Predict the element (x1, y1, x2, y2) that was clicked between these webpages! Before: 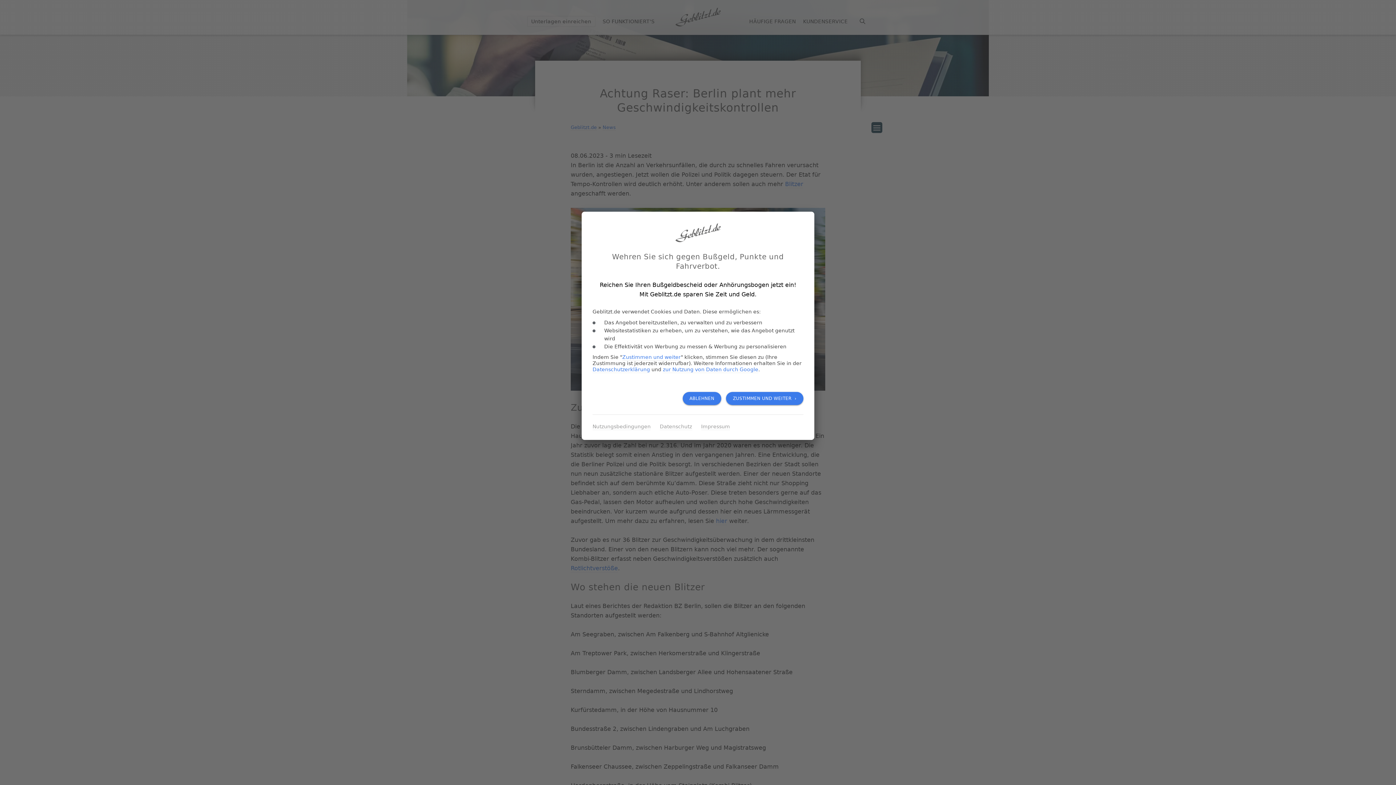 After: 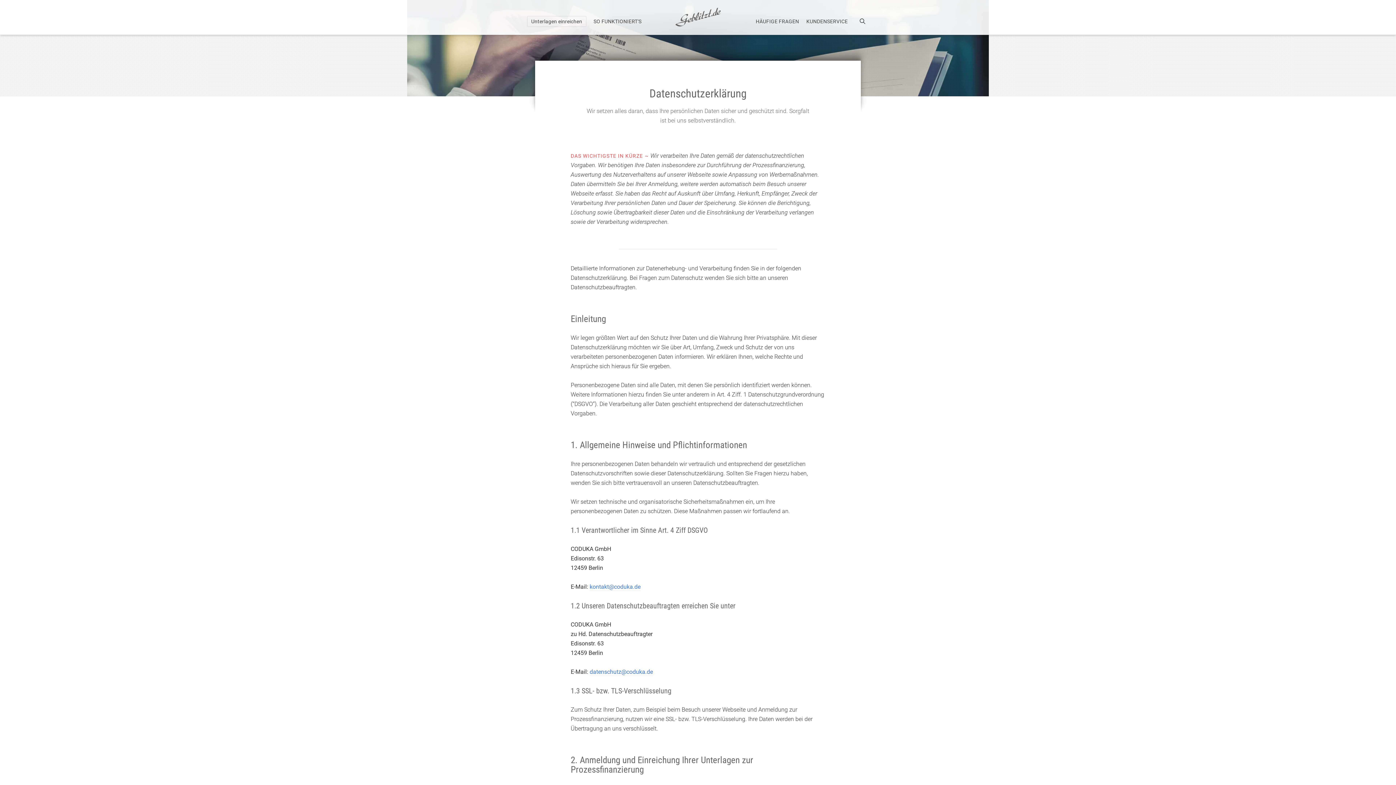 Action: bbox: (592, 366, 650, 373) label: Datenschutzerklärung